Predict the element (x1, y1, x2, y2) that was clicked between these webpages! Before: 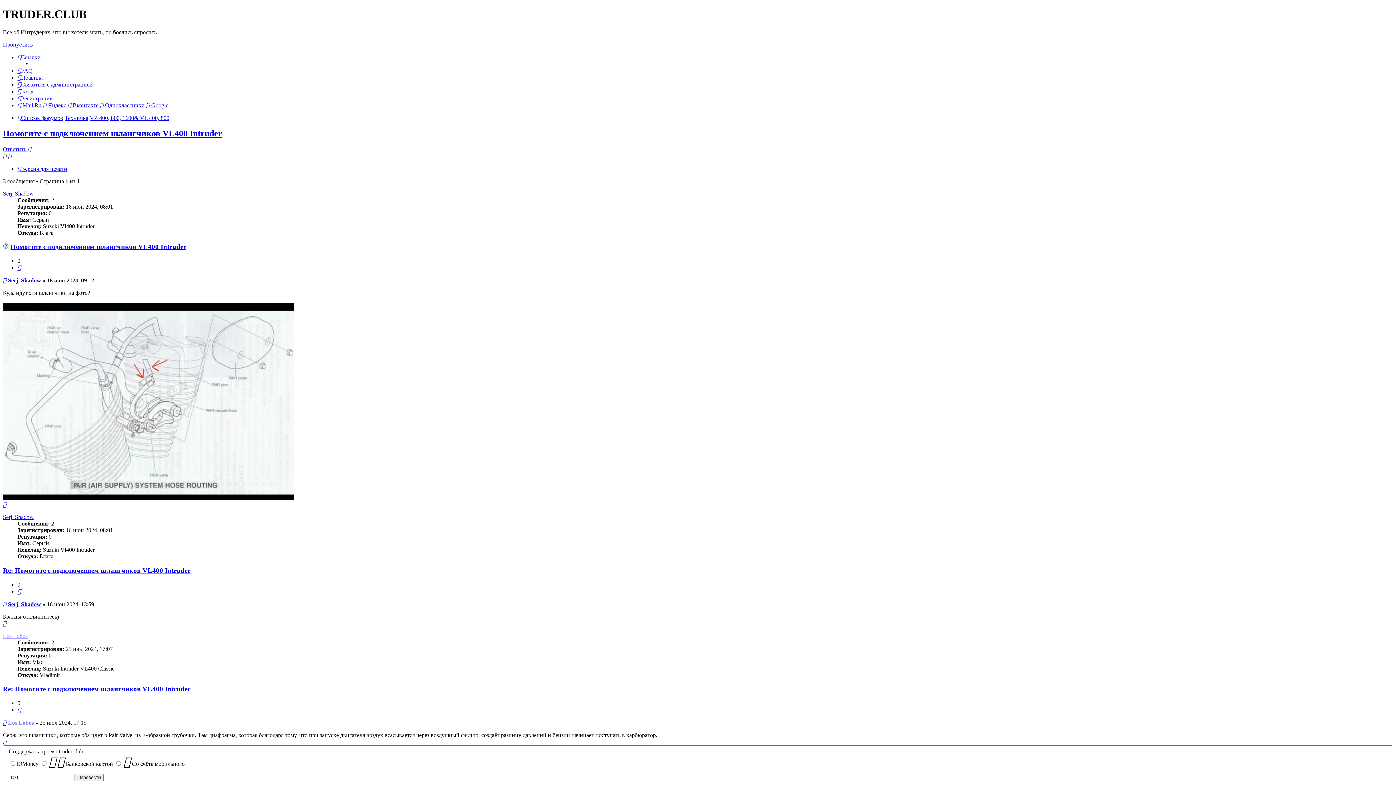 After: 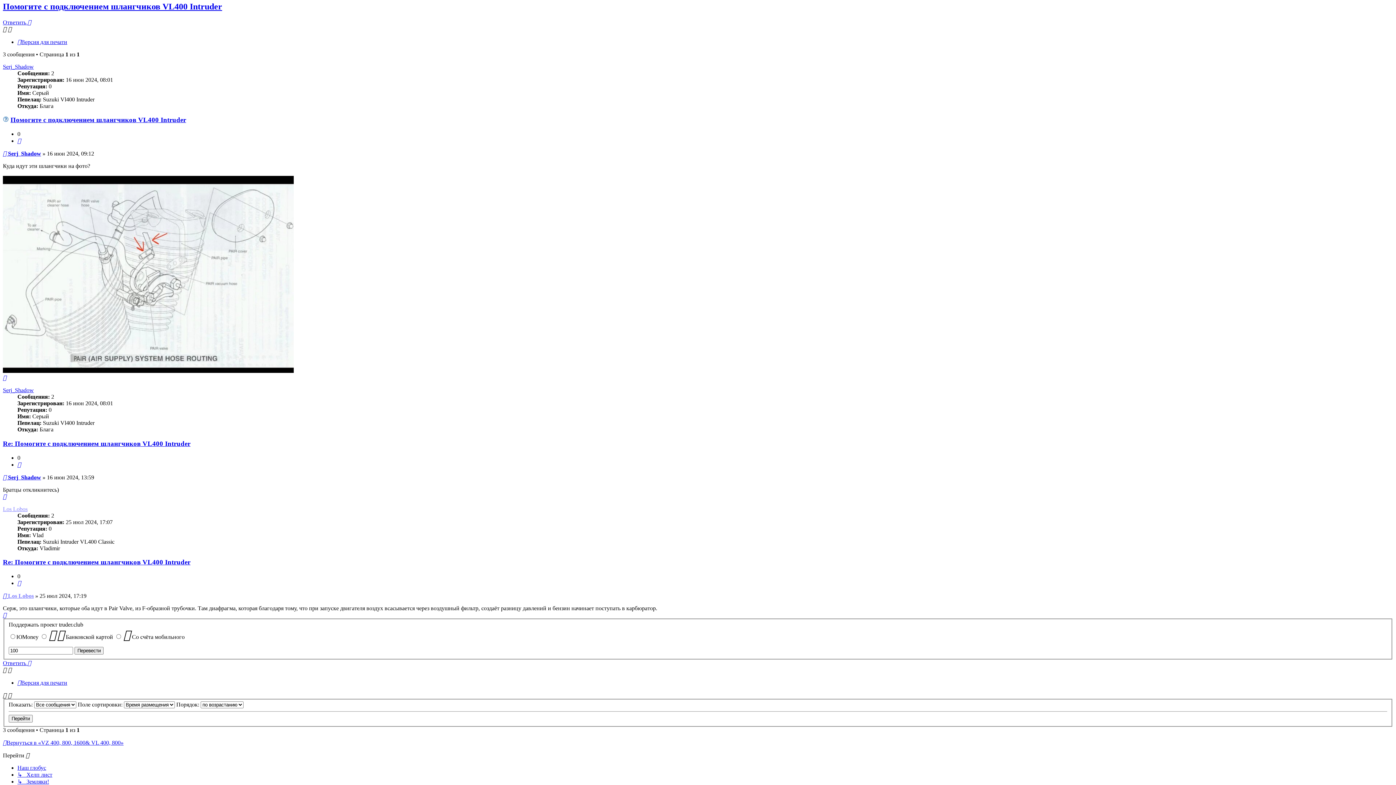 Action: label: Пропустить bbox: (2, 41, 32, 47)